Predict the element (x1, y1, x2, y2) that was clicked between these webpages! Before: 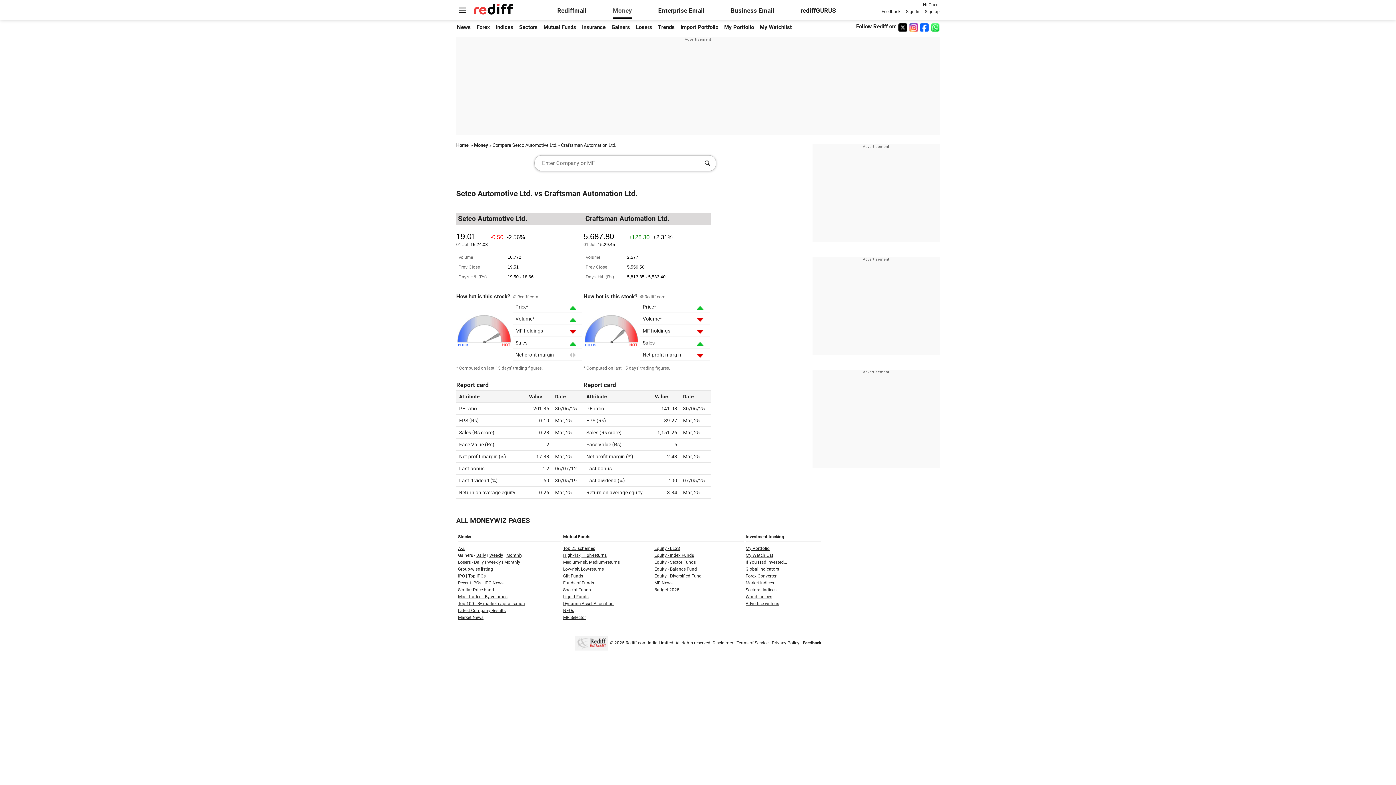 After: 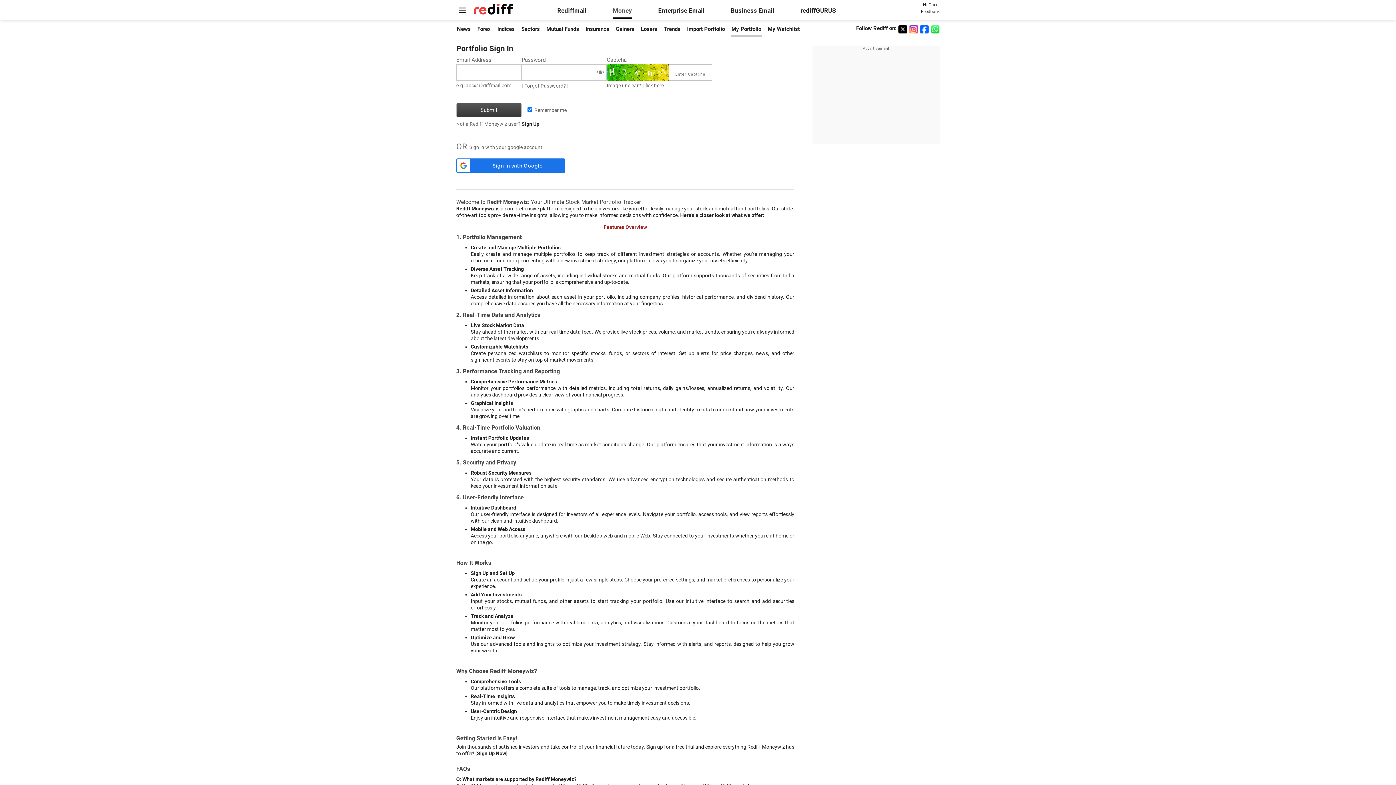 Action: bbox: (906, 8, 919, 14) label: Sign In